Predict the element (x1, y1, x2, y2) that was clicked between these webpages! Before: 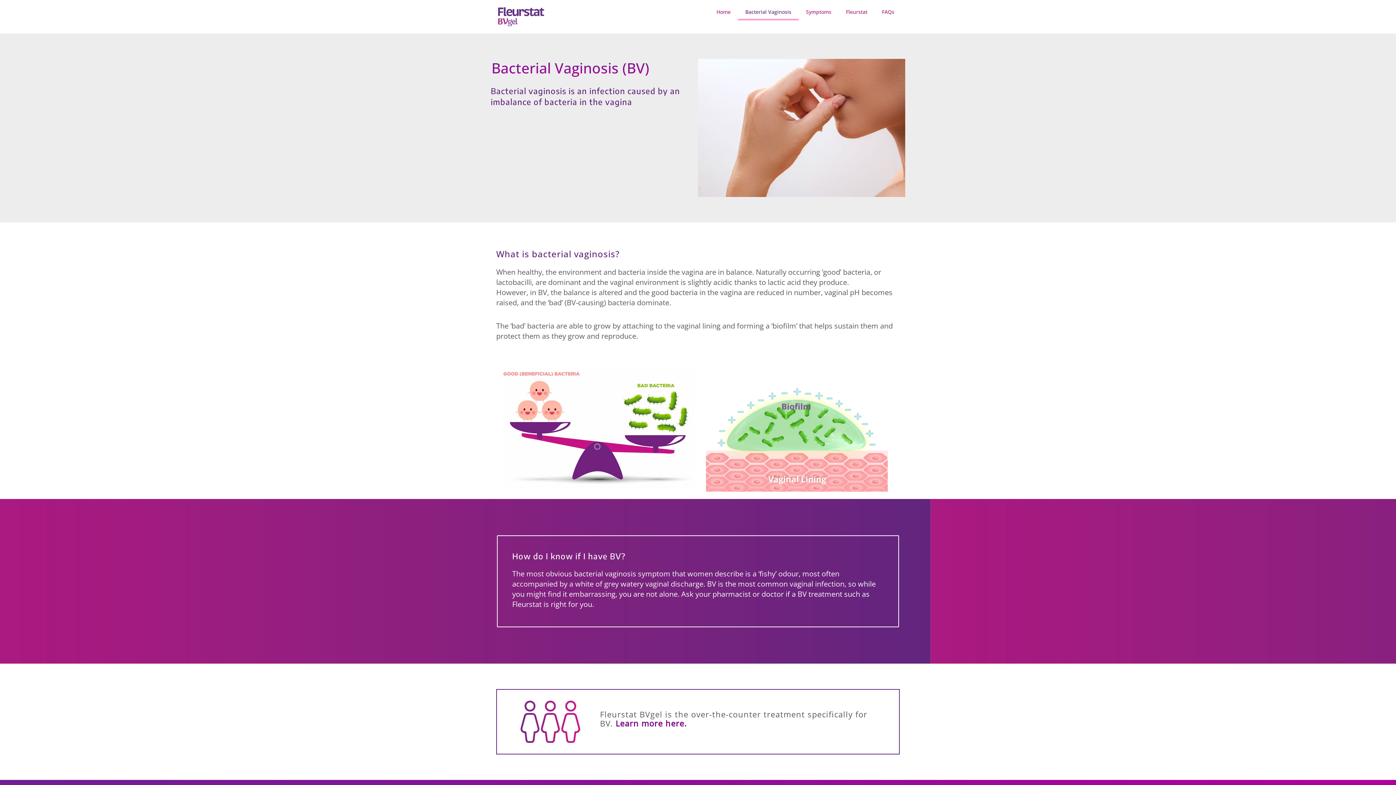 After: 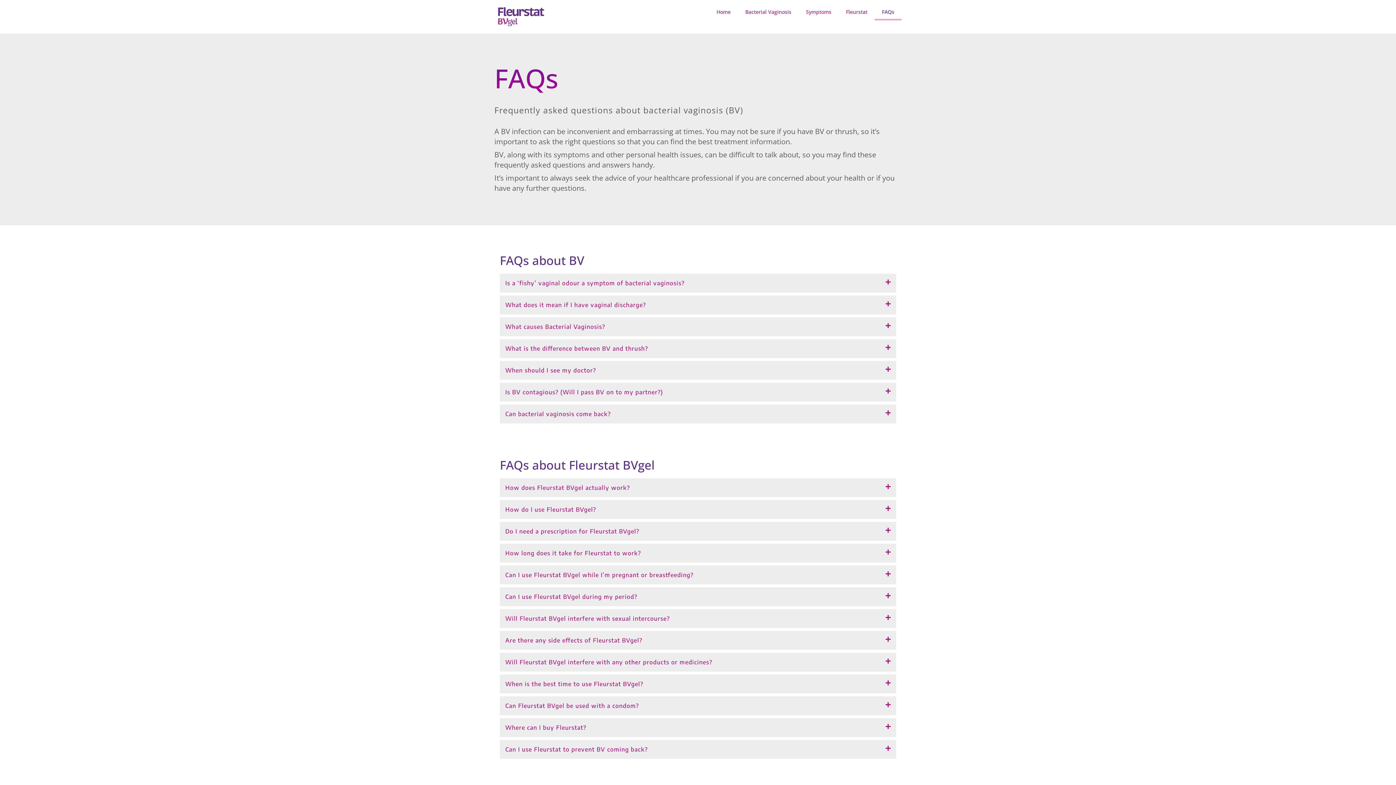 Action: label: FAQs bbox: (874, 3, 901, 20)